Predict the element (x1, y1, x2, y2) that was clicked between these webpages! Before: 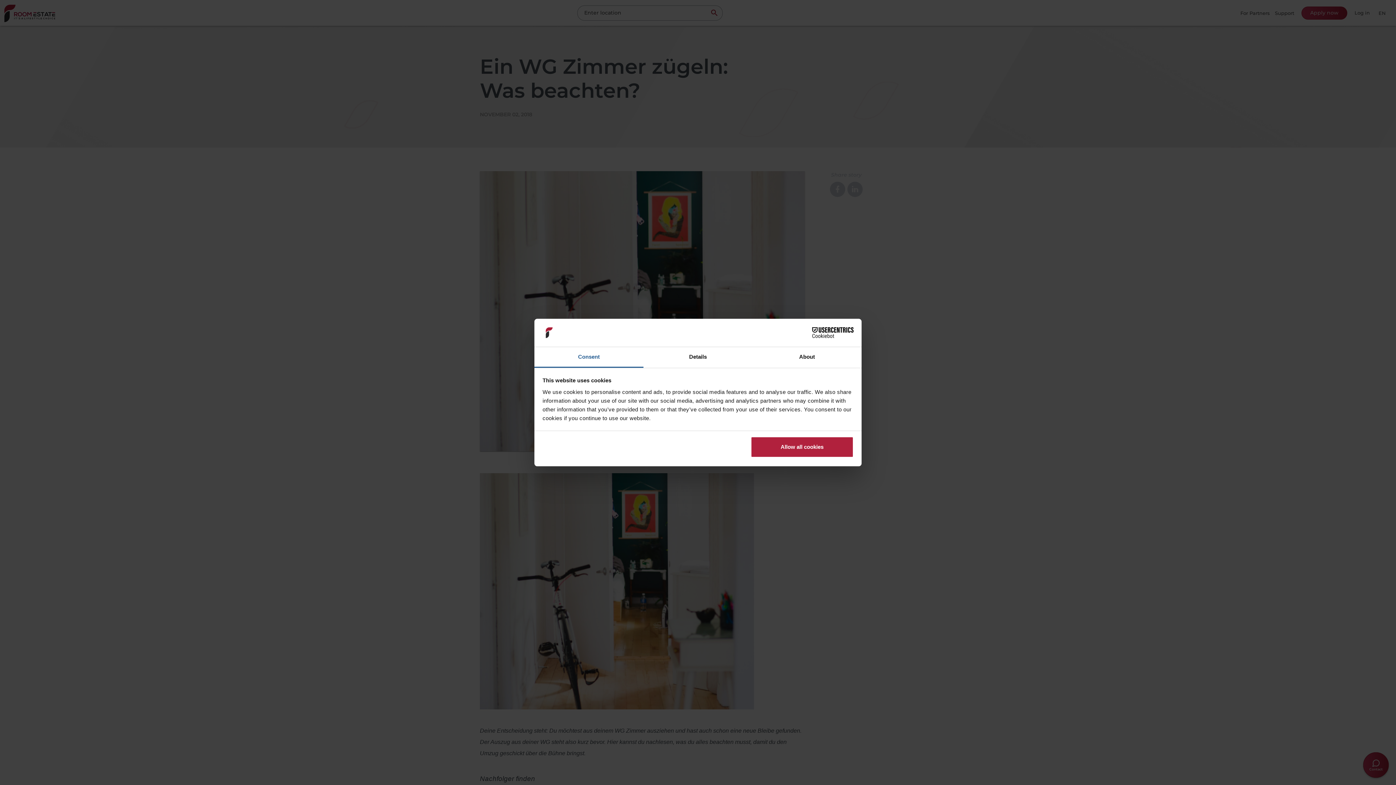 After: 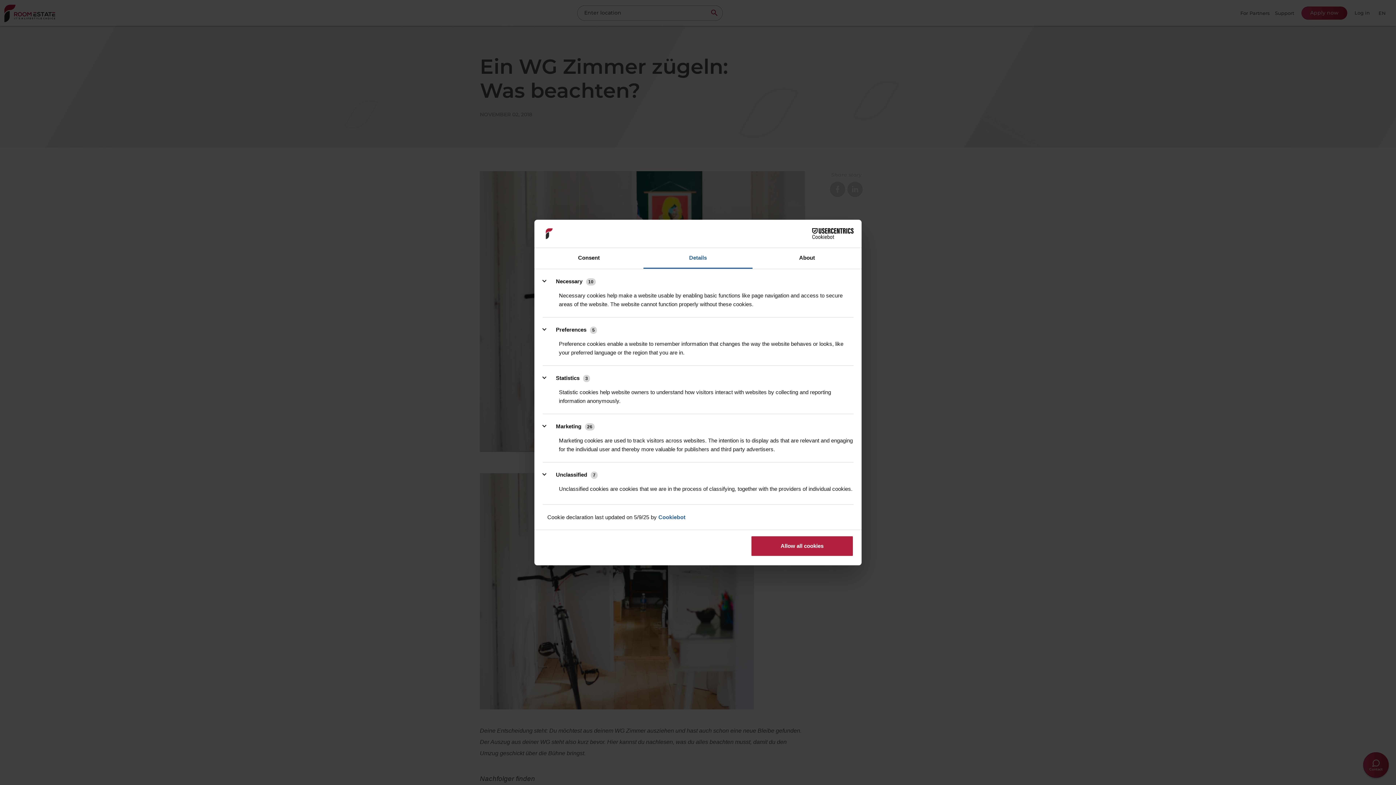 Action: bbox: (643, 347, 752, 367) label: Details